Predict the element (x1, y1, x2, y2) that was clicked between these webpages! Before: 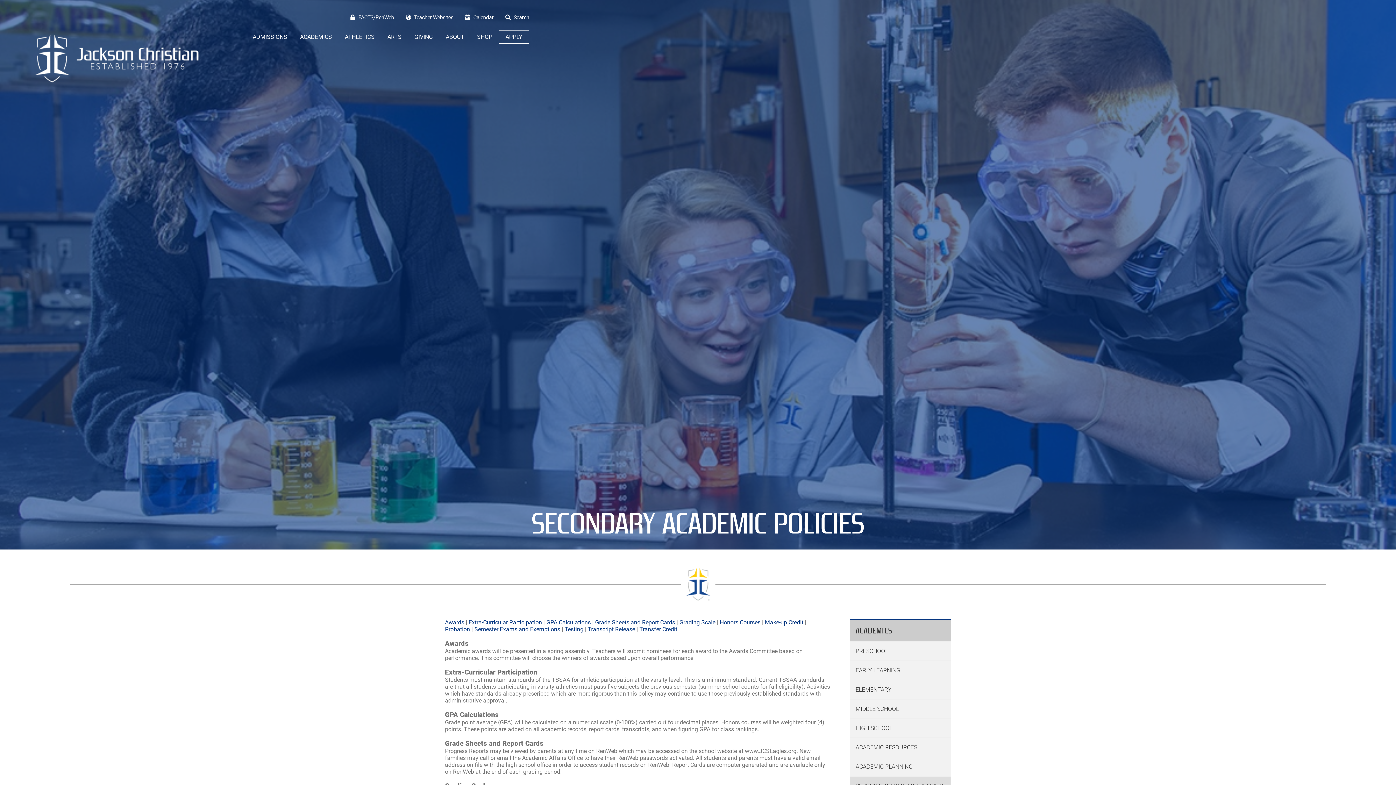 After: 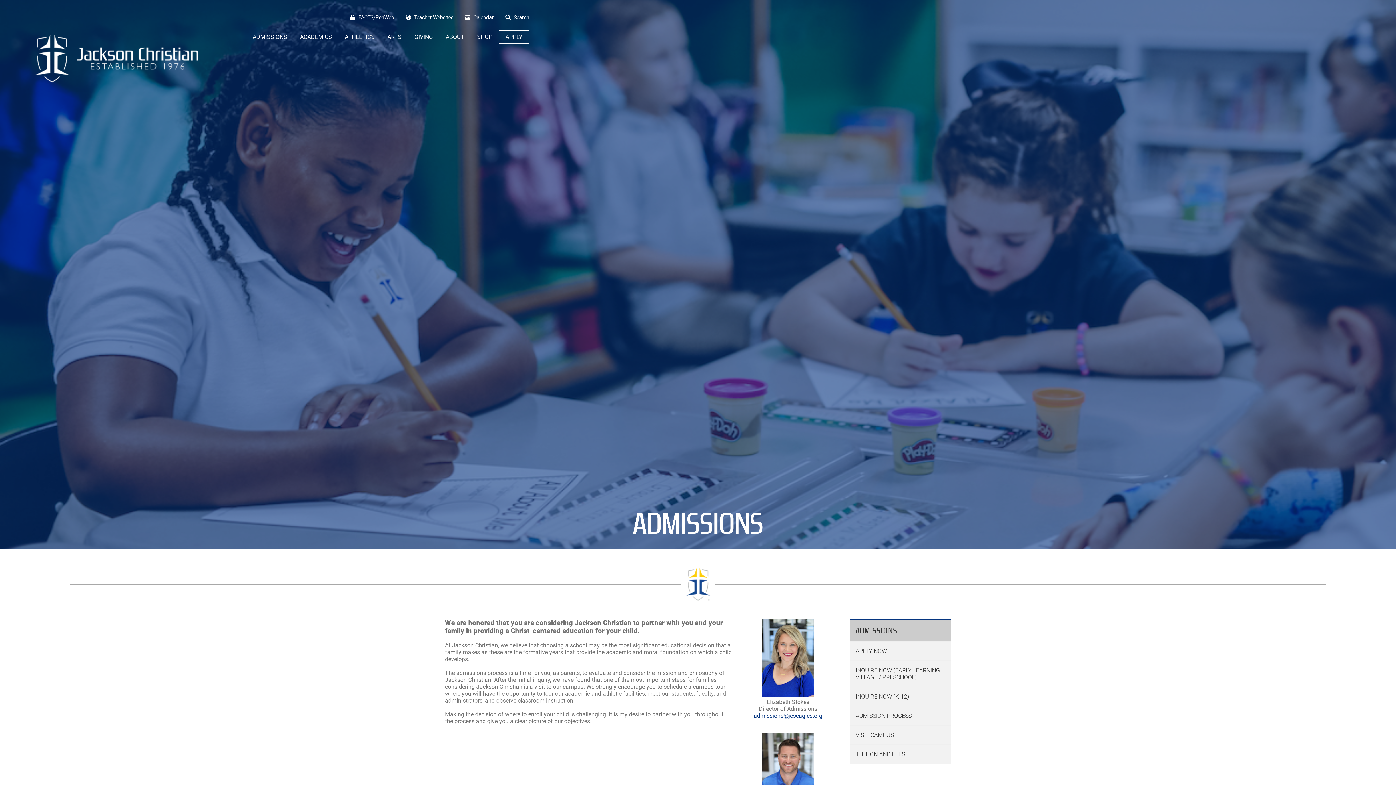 Action: label: APPLY bbox: (498, 30, 529, 43)